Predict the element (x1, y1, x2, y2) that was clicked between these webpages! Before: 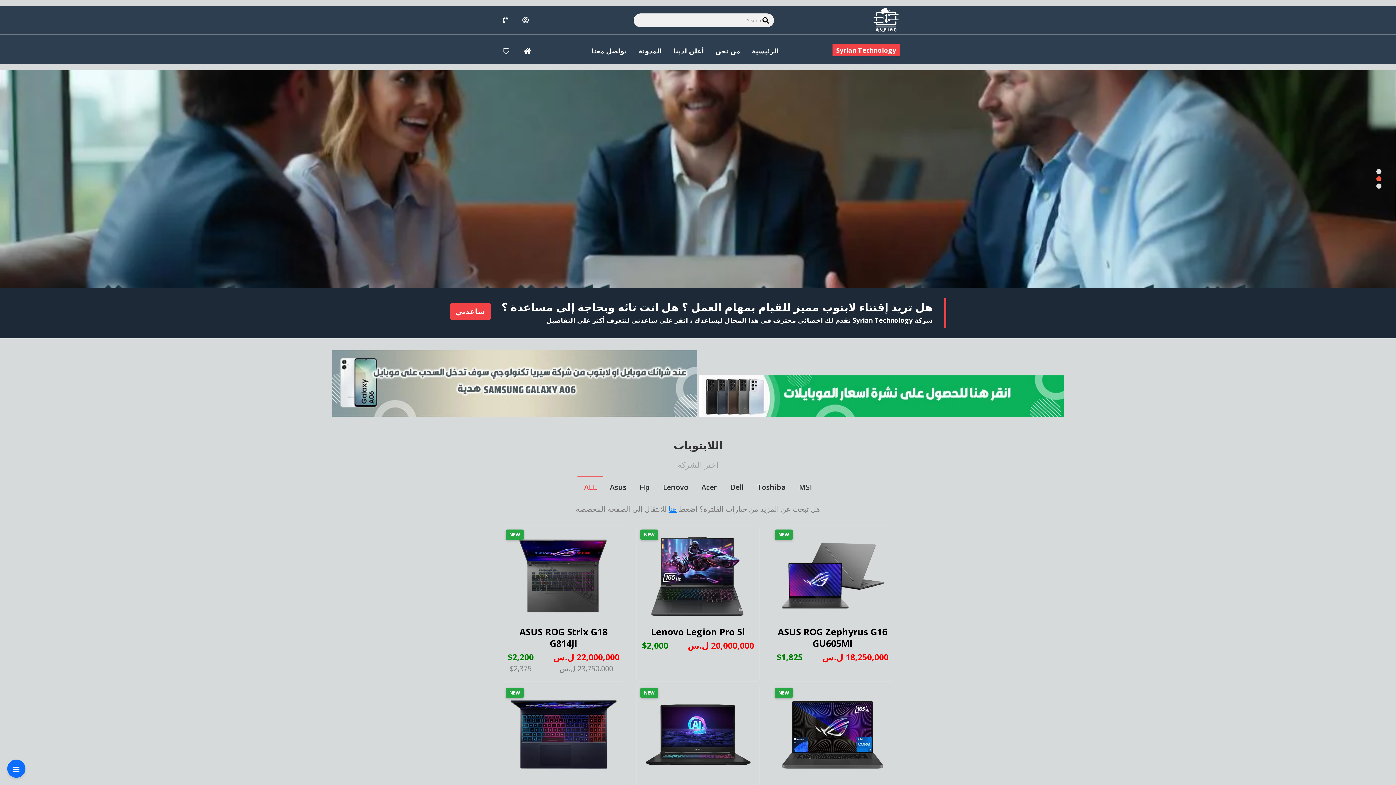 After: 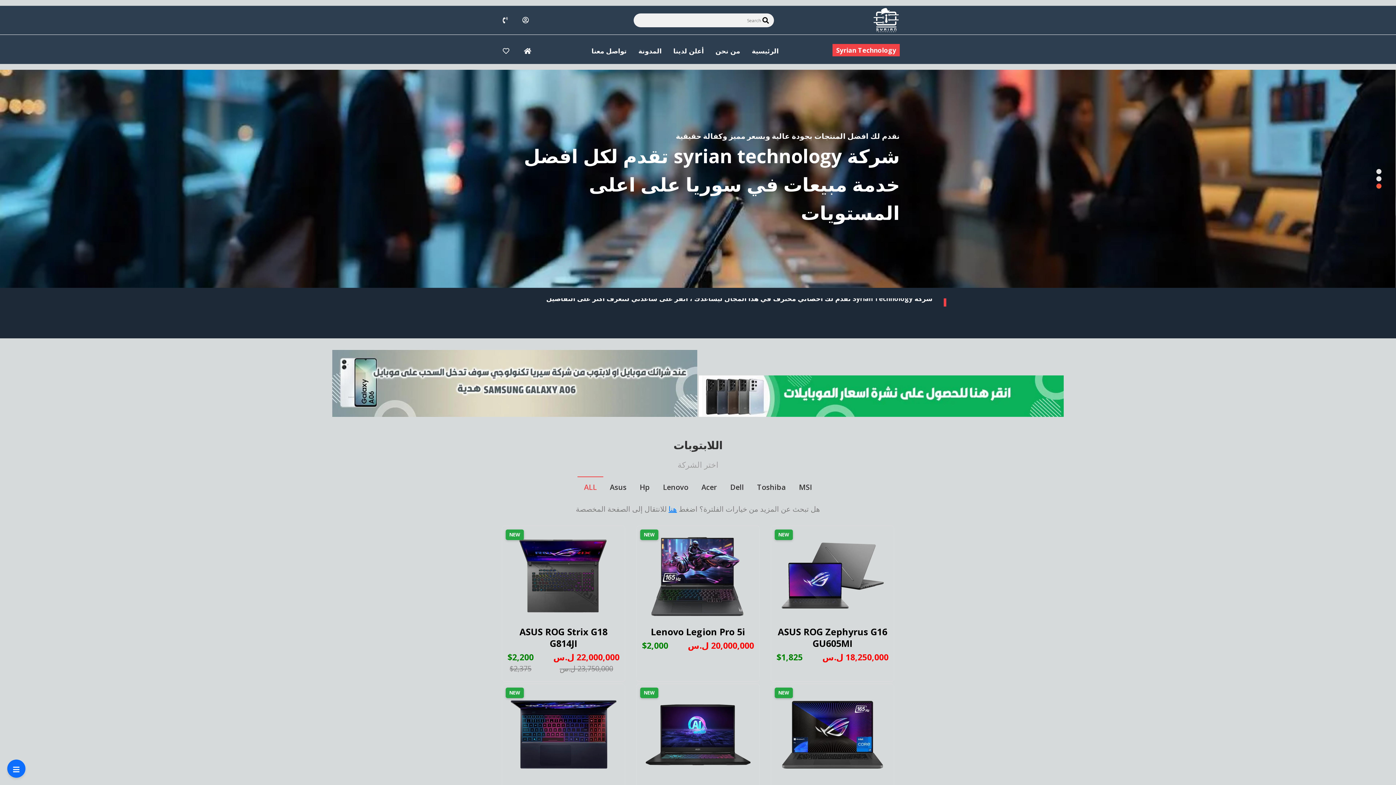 Action: bbox: (762, 17, 769, 23)